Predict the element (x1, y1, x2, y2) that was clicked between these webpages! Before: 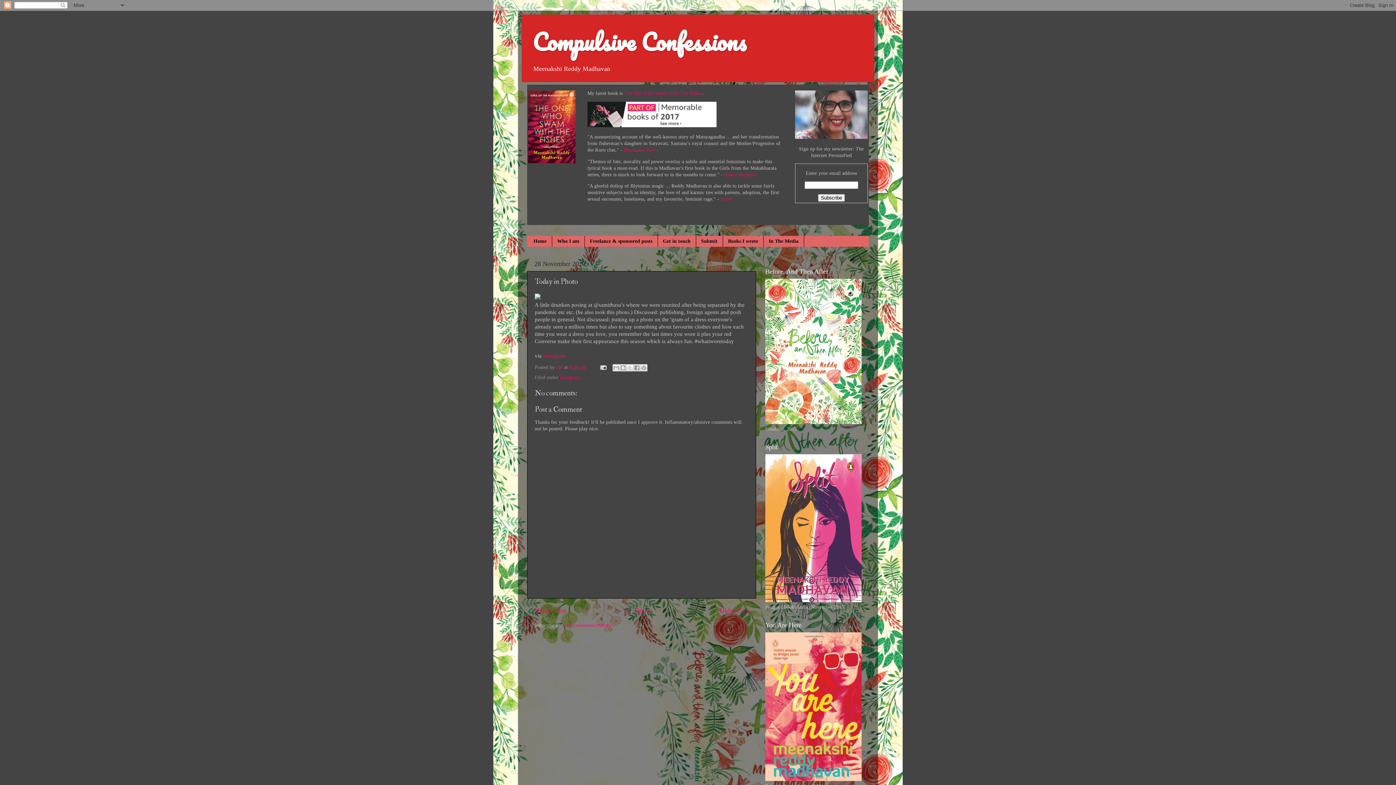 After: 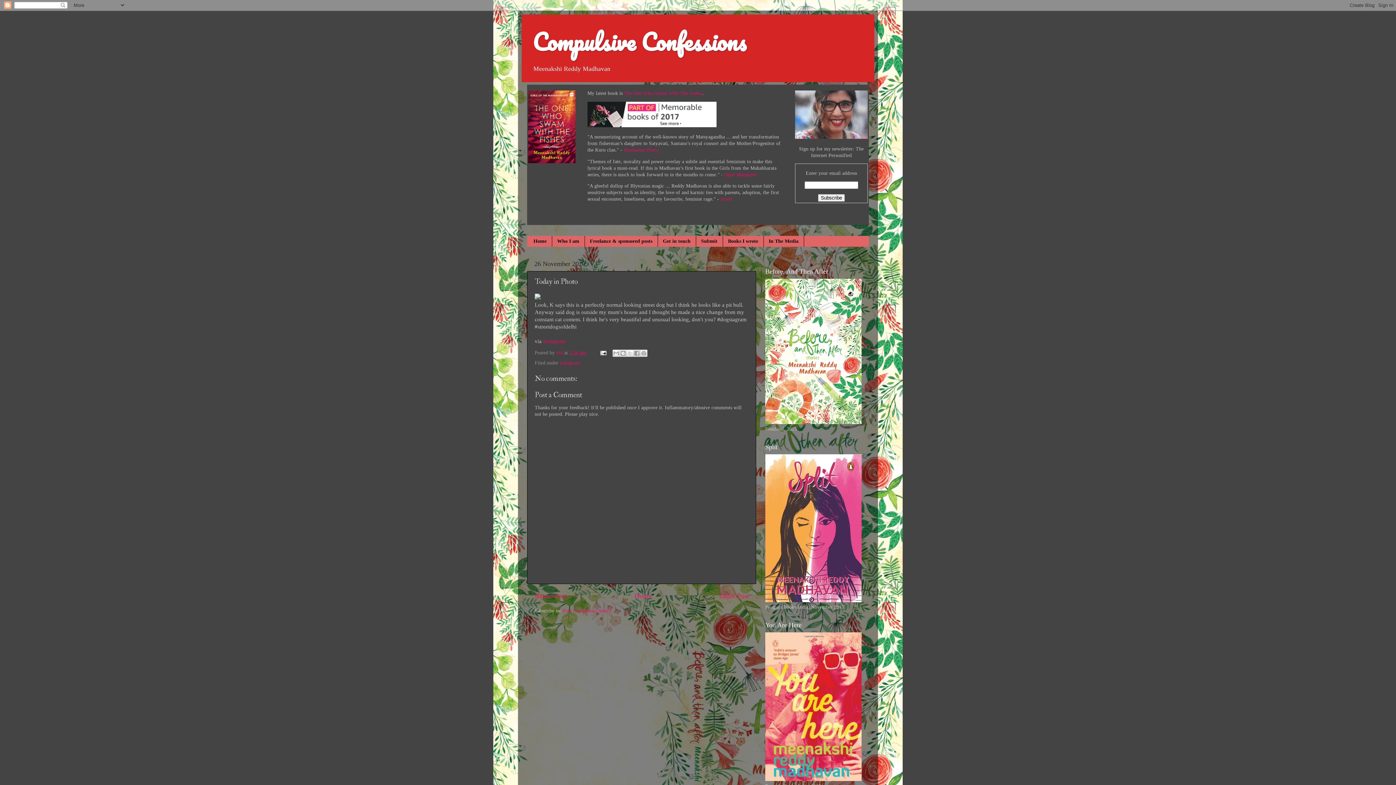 Action: bbox: (719, 606, 749, 614) label: Older Post